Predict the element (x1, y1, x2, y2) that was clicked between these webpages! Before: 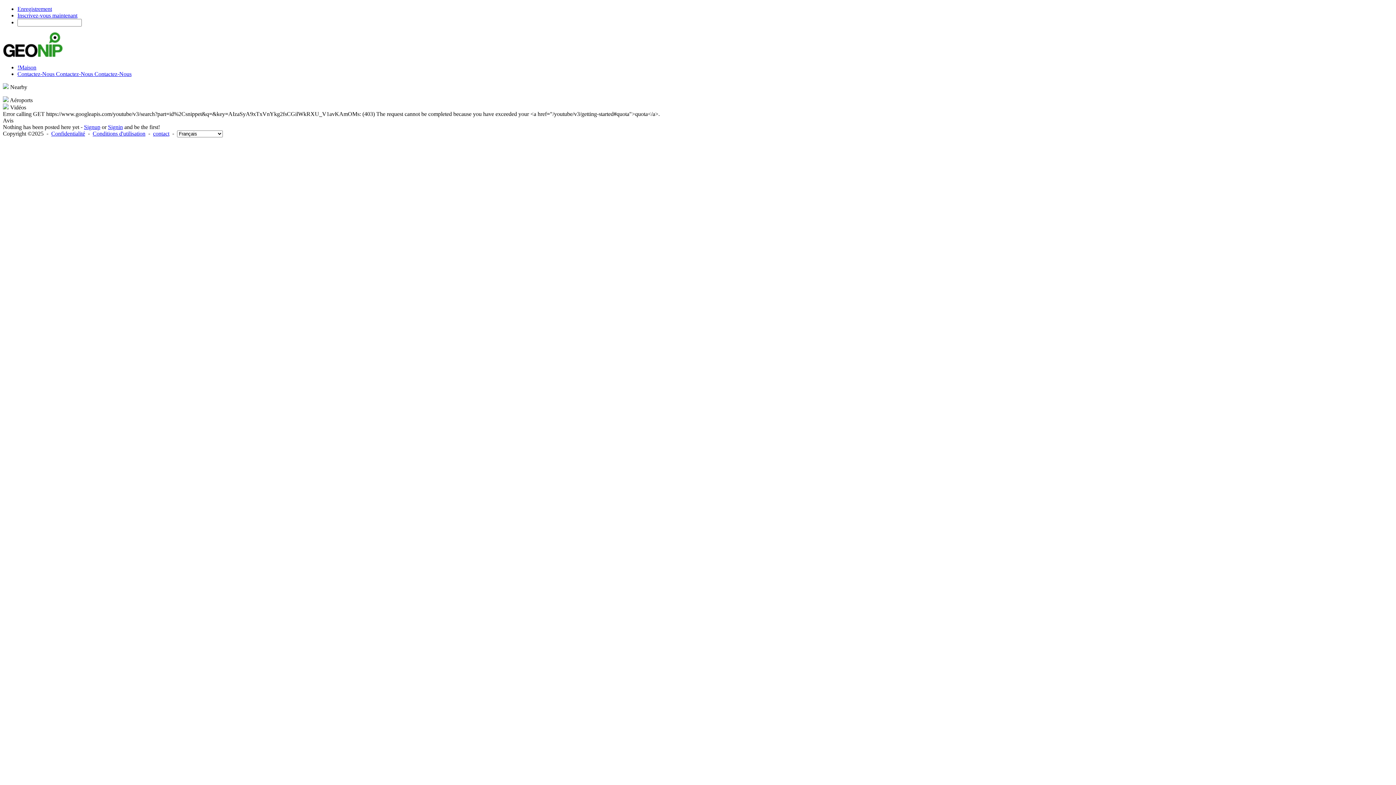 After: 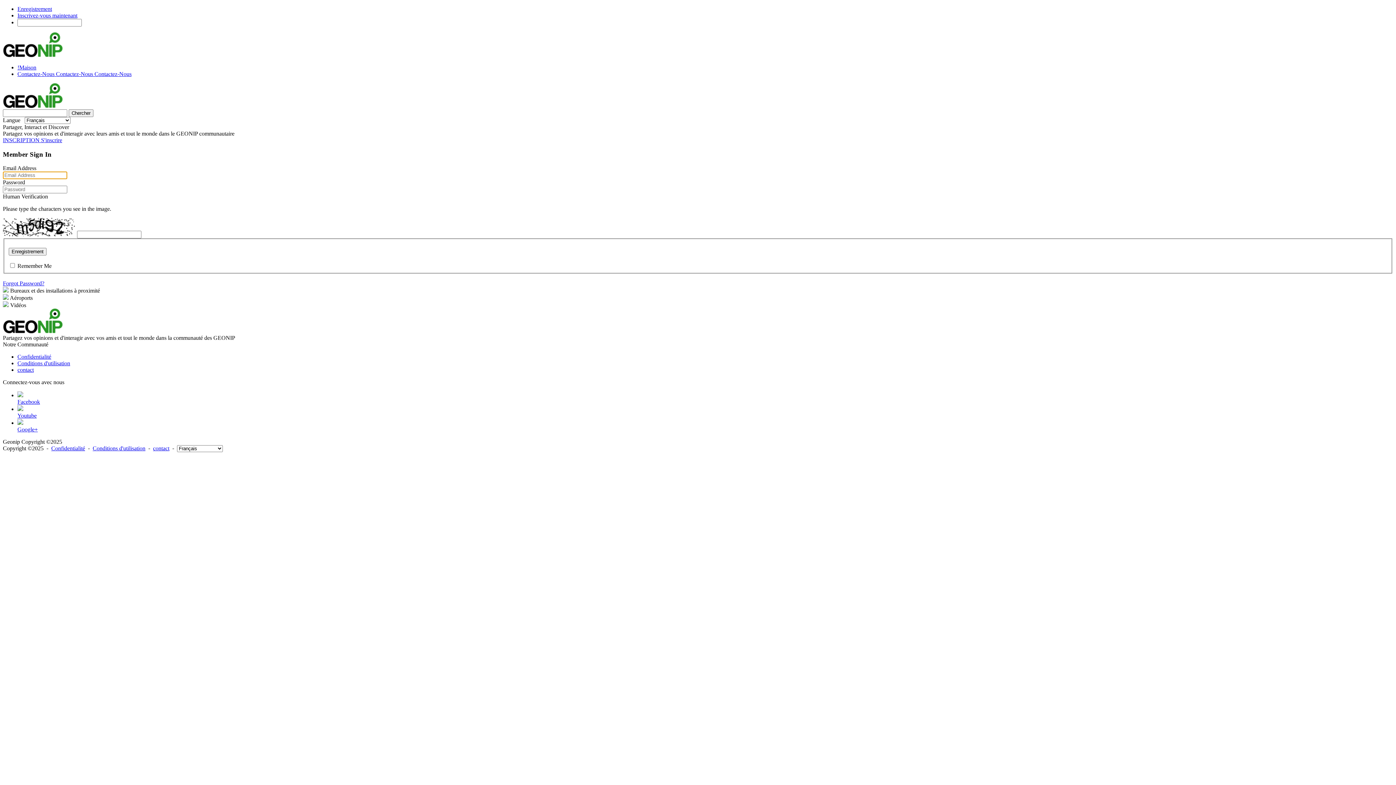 Action: bbox: (2, 52, 62, 58)